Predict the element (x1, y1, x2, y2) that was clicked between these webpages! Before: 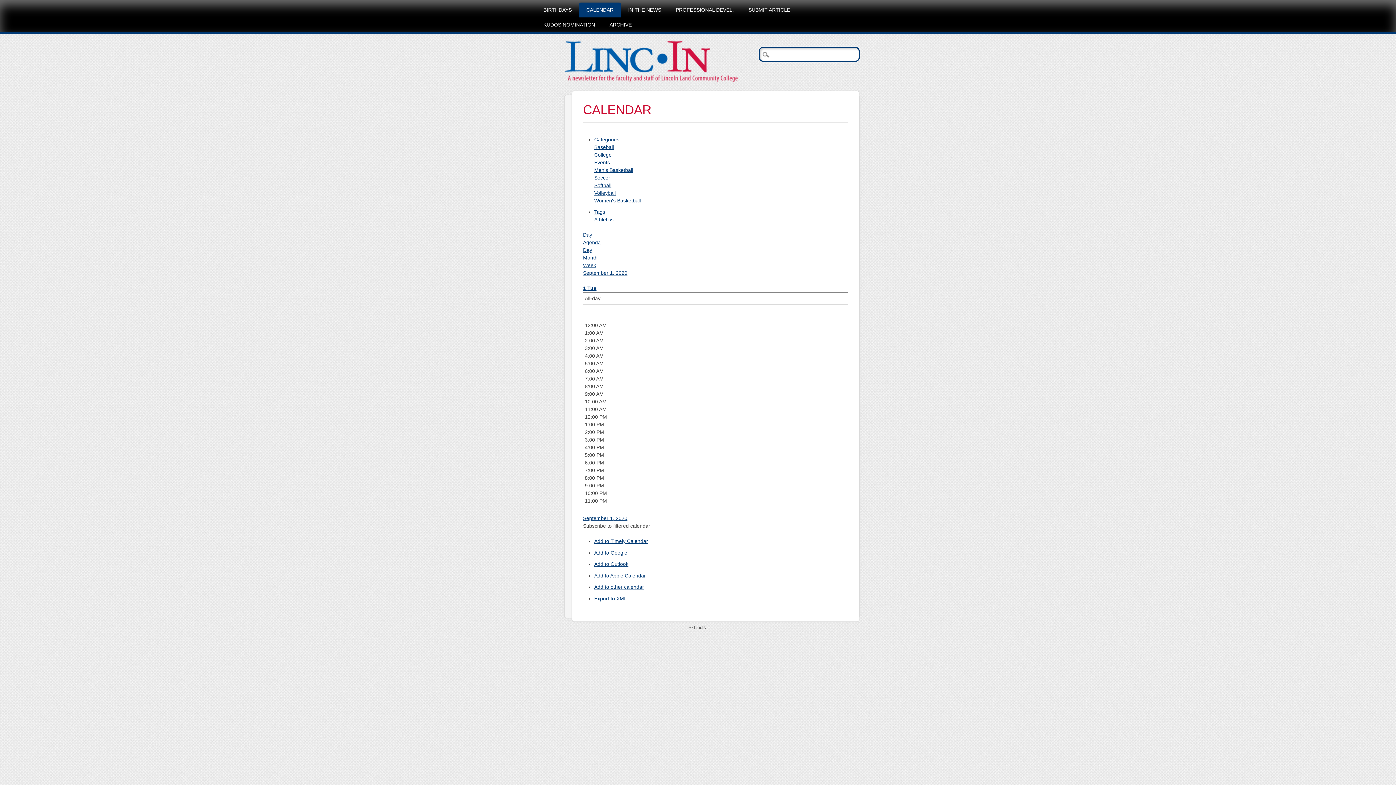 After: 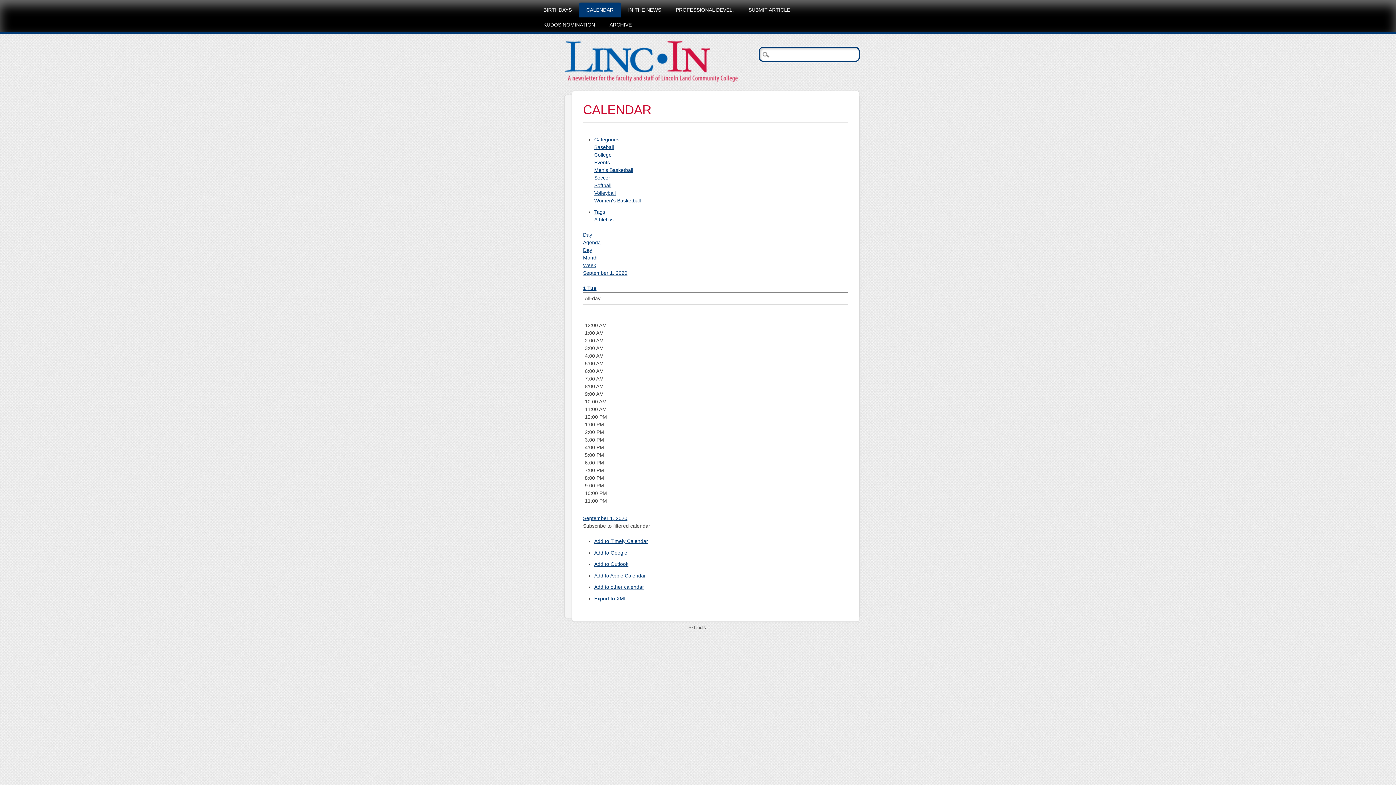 Action: bbox: (594, 136, 619, 142) label: Categories